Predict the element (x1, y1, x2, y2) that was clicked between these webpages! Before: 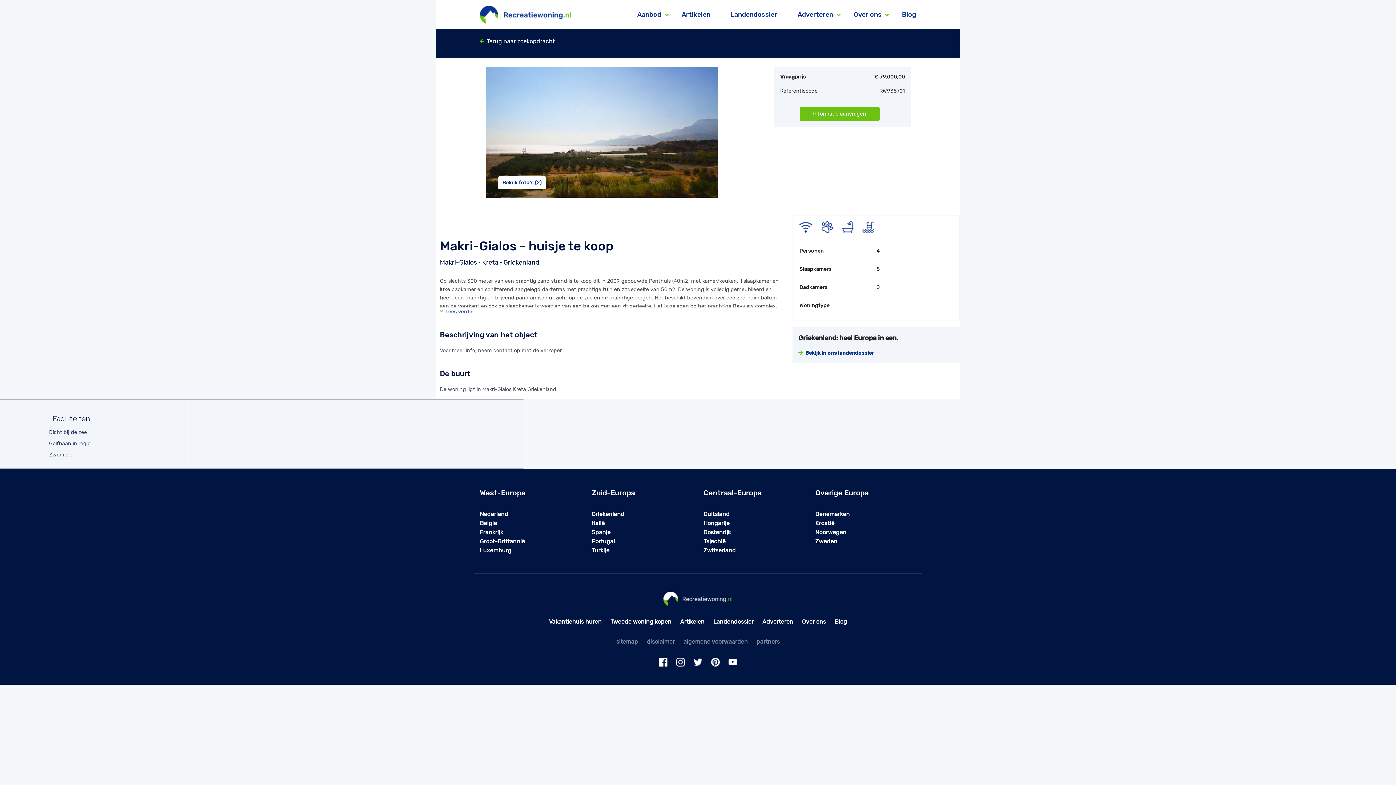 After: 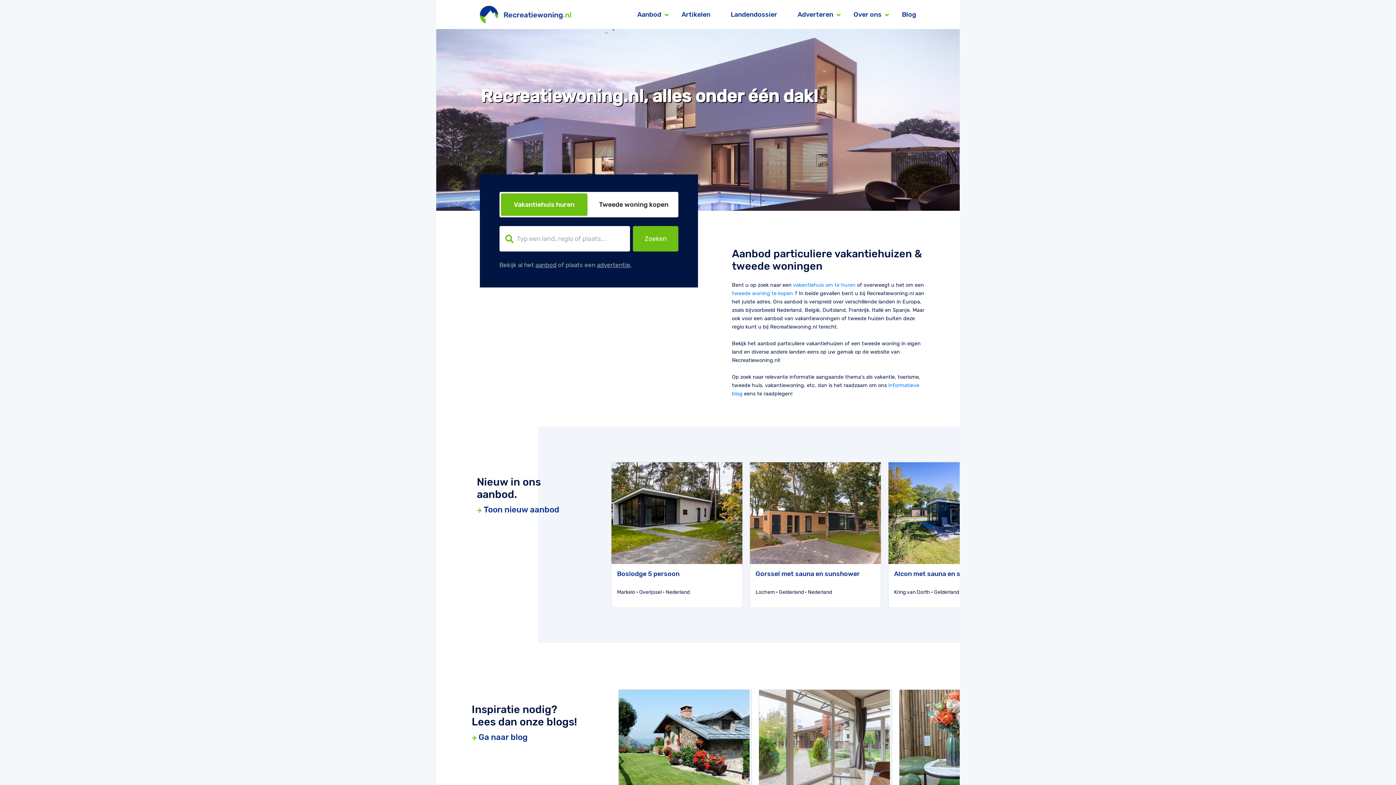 Action: bbox: (480, 3, 571, 25)